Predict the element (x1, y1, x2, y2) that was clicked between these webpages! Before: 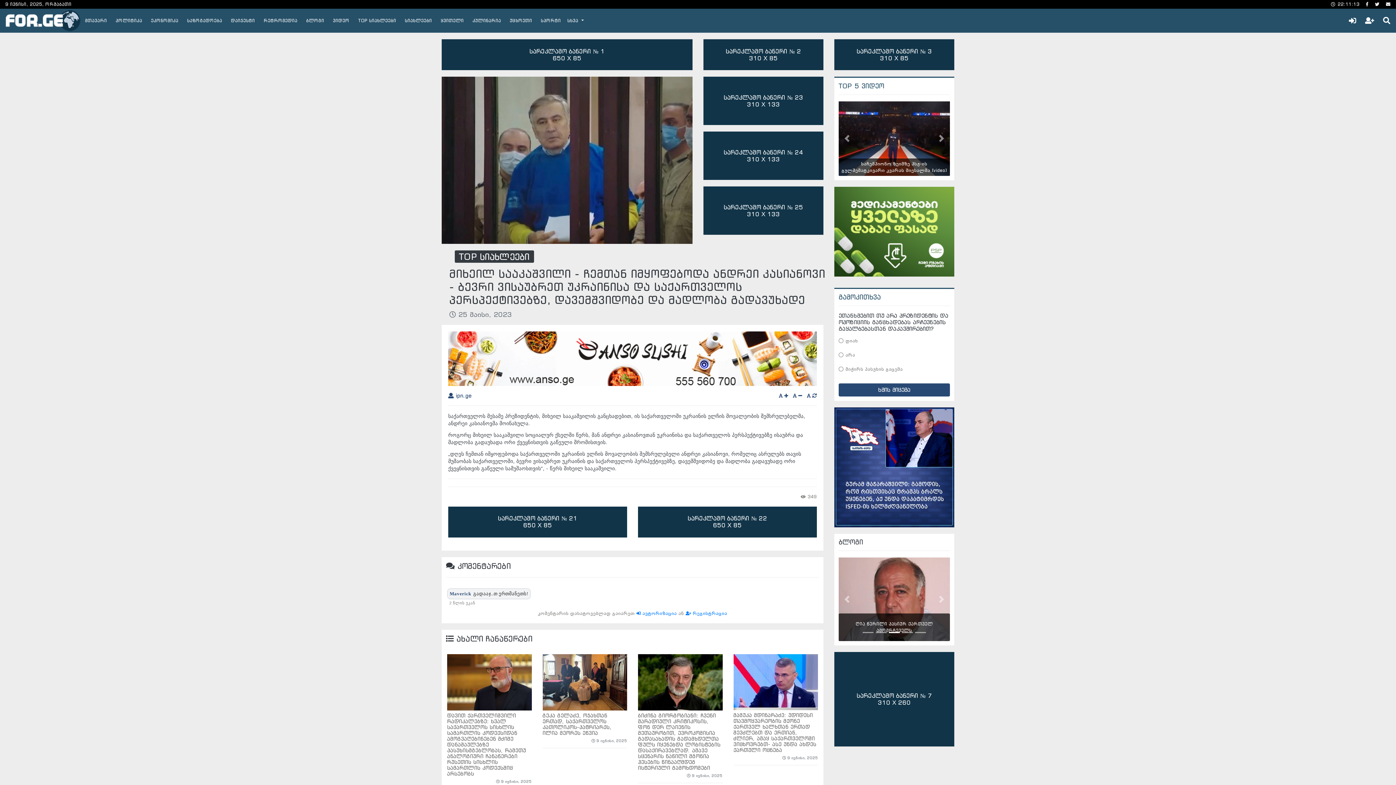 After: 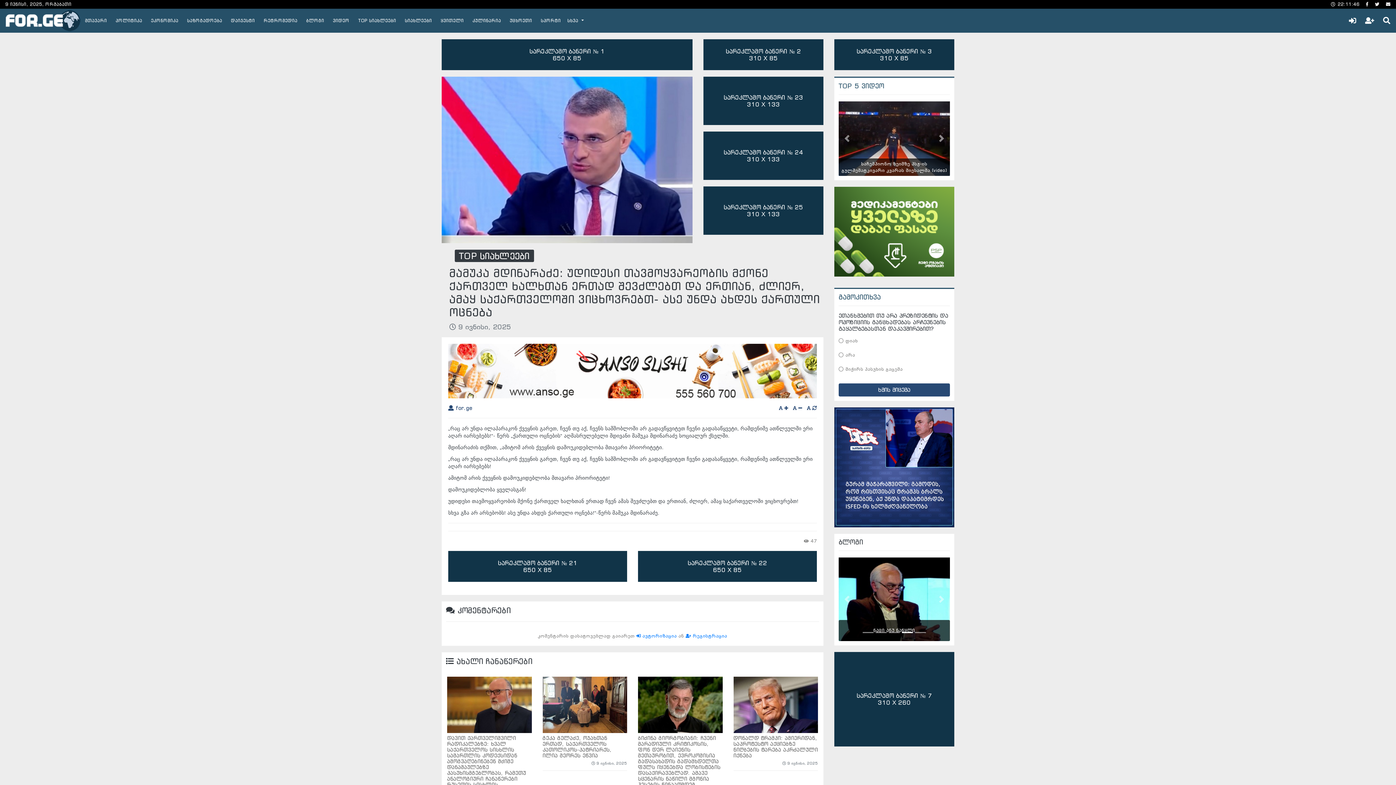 Action: bbox: (733, 712, 816, 753) label: მამუკა მდინარაძე: უდიდესი თავმოყვარეობის მქონე ქართველ ხალხთან ერთად შევძლებთ და ერთიან, ძლიერ, ამაყ საქართველოში ვიცხოვრებთ- ასე უნდა ახდეს ქართული ოცნება